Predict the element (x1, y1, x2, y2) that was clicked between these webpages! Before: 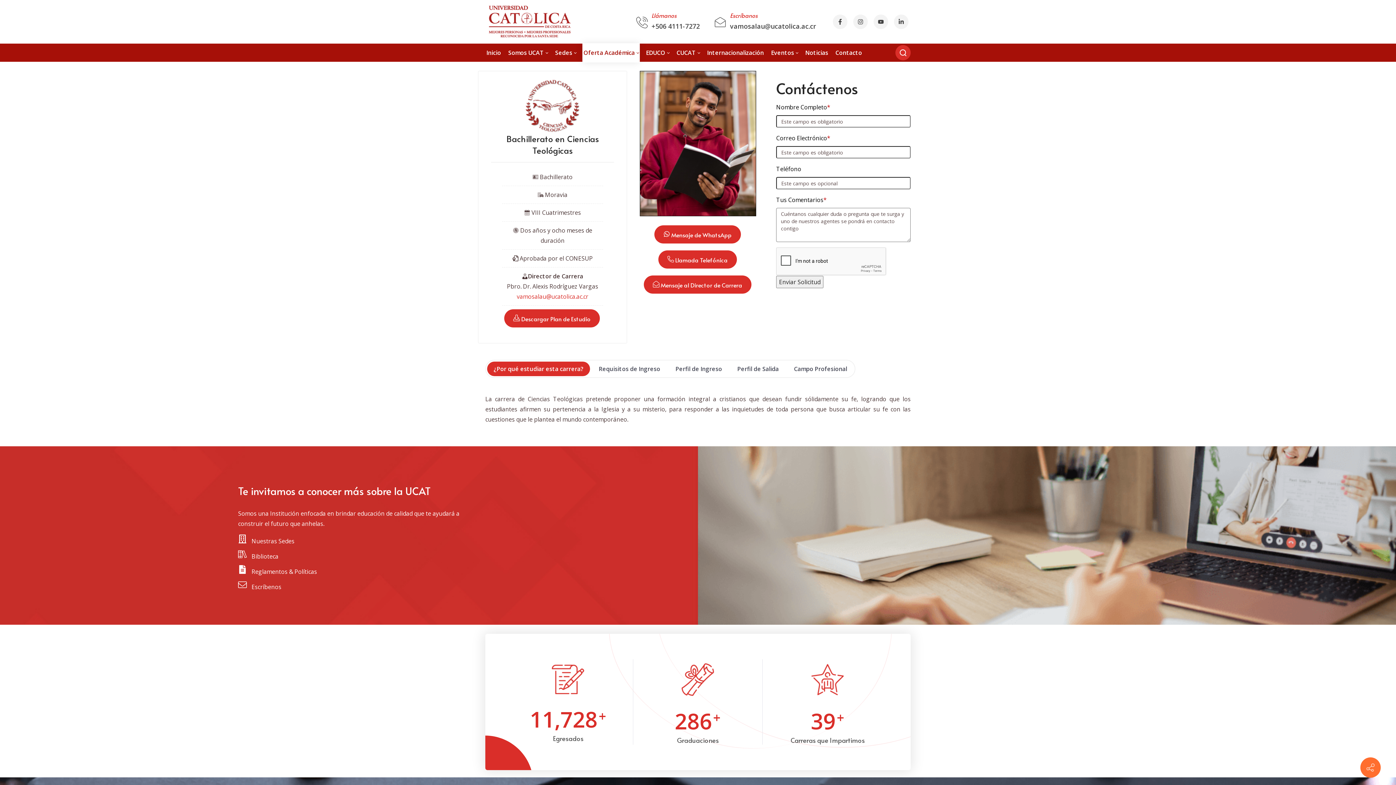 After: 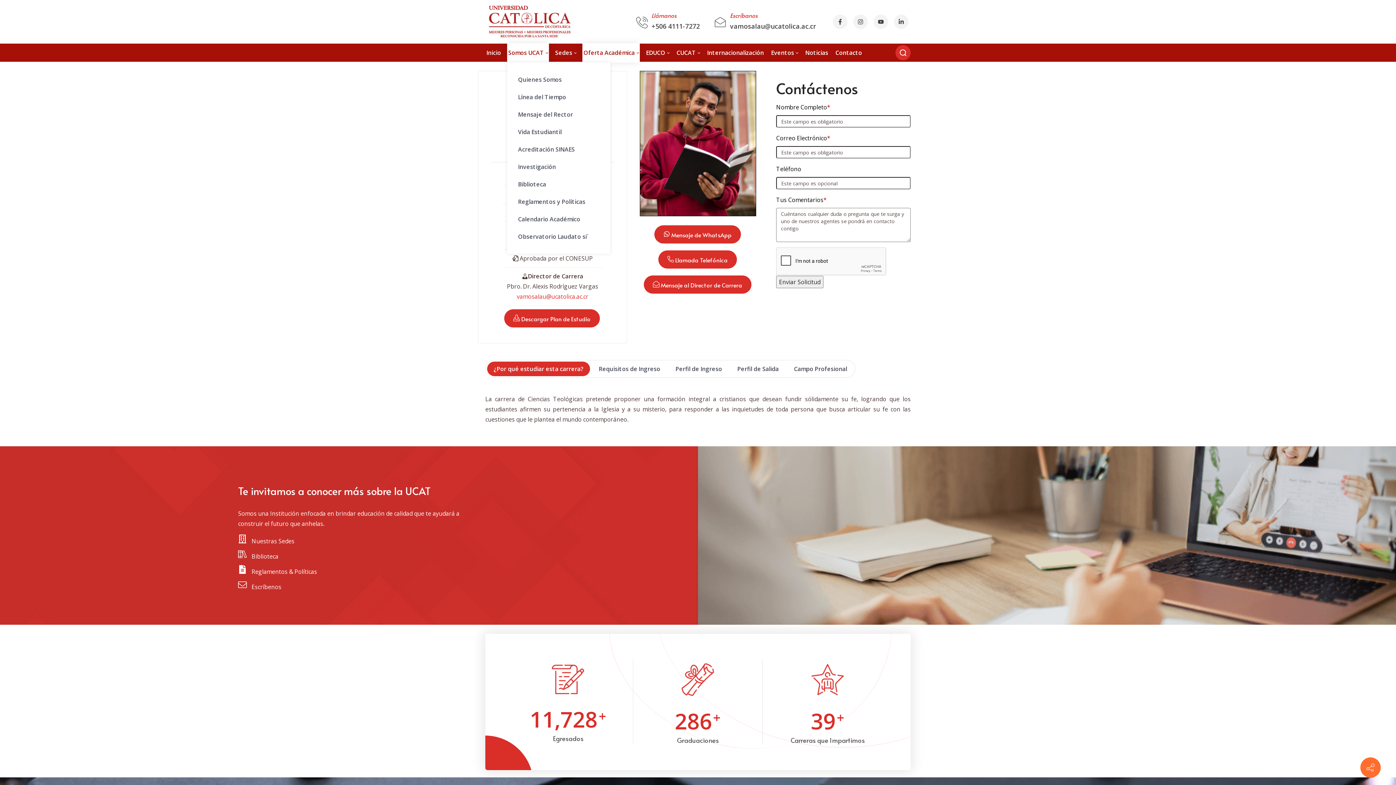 Action: label: Somos UCAT bbox: (507, 43, 549, 62)